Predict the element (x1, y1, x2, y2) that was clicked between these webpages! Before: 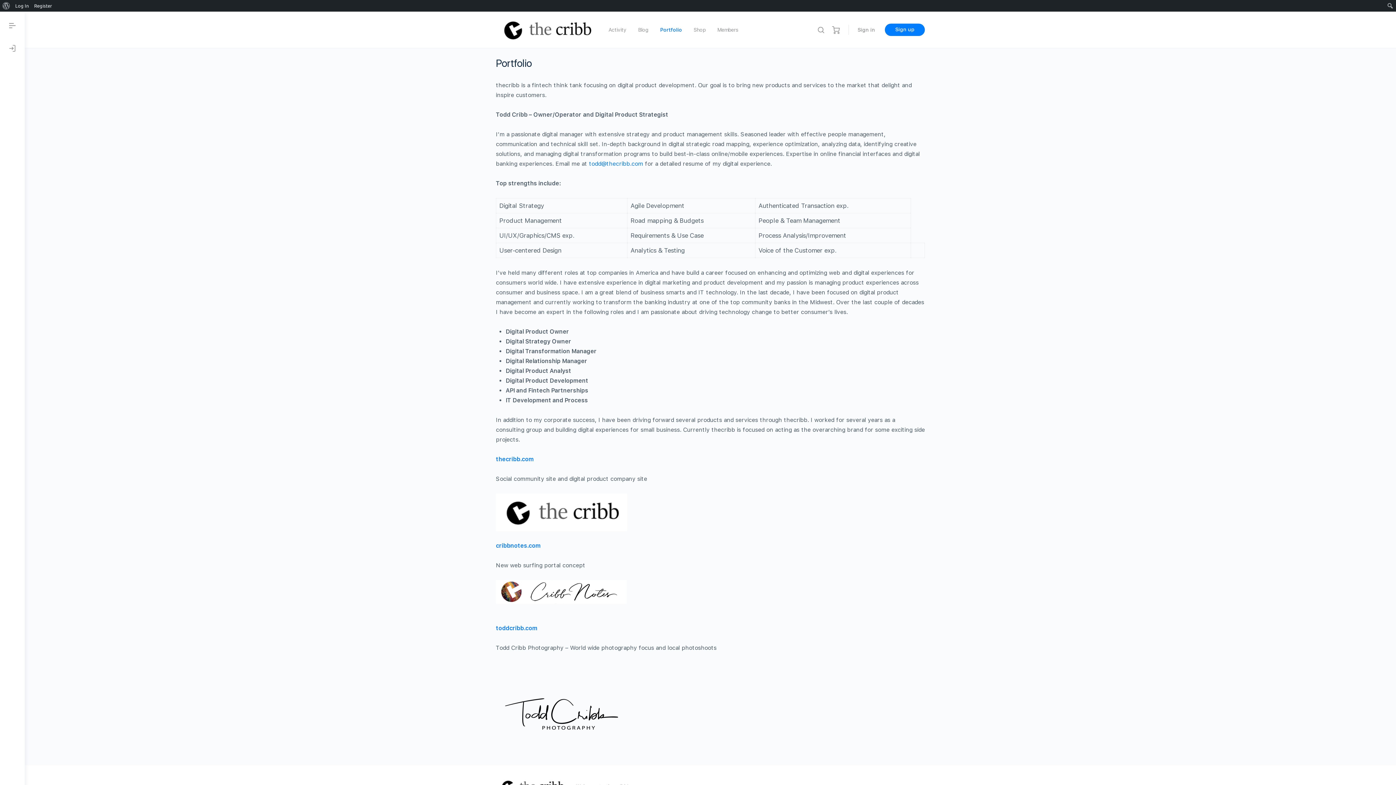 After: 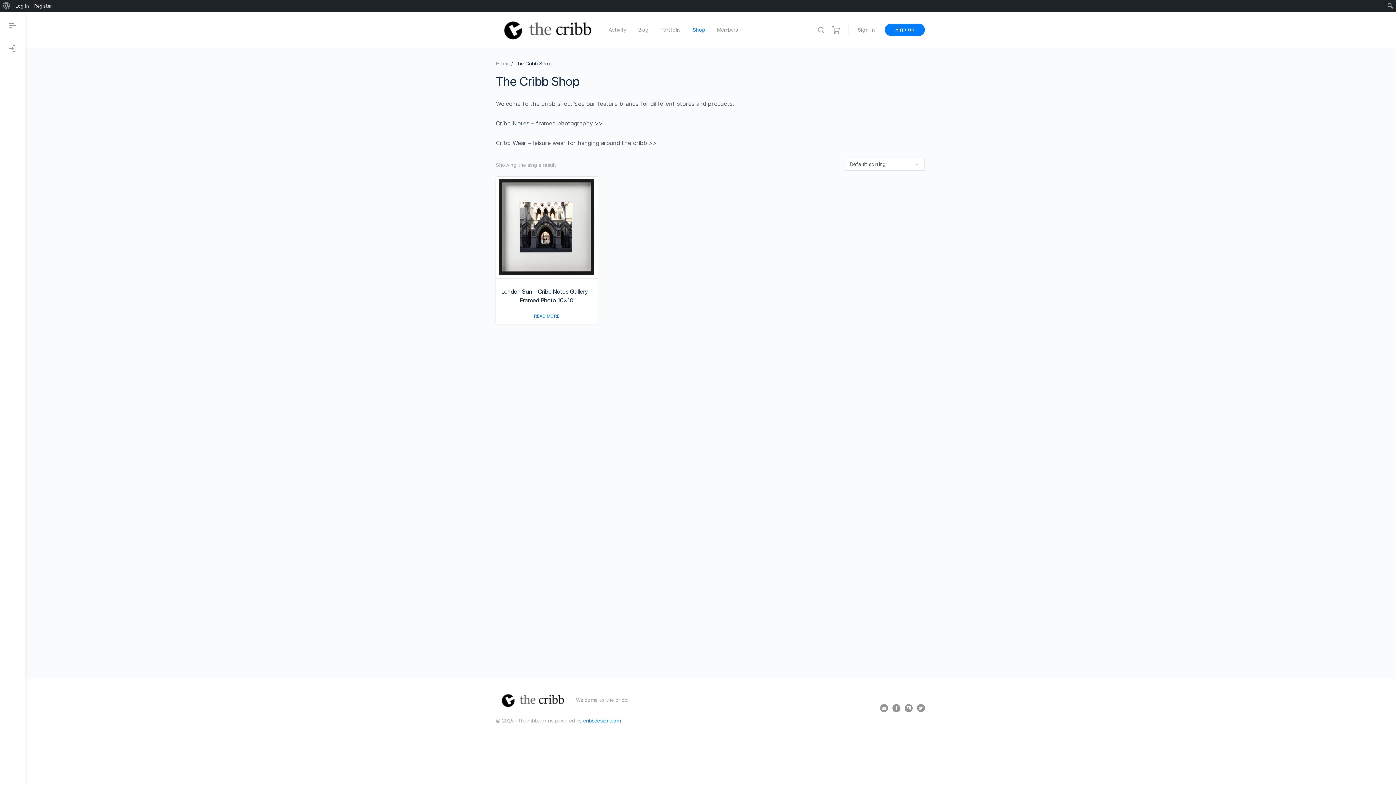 Action: label: Shop bbox: (693, 16, 705, 43)